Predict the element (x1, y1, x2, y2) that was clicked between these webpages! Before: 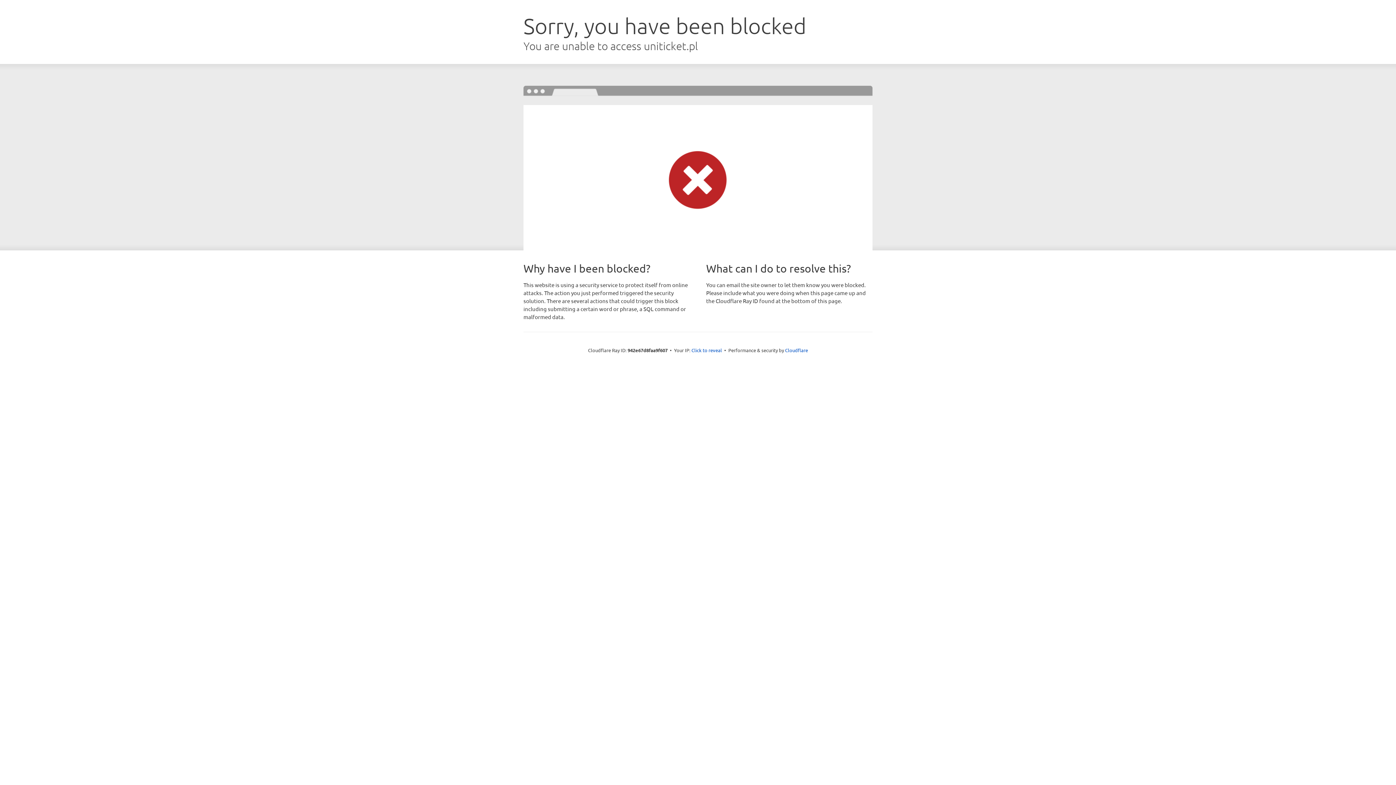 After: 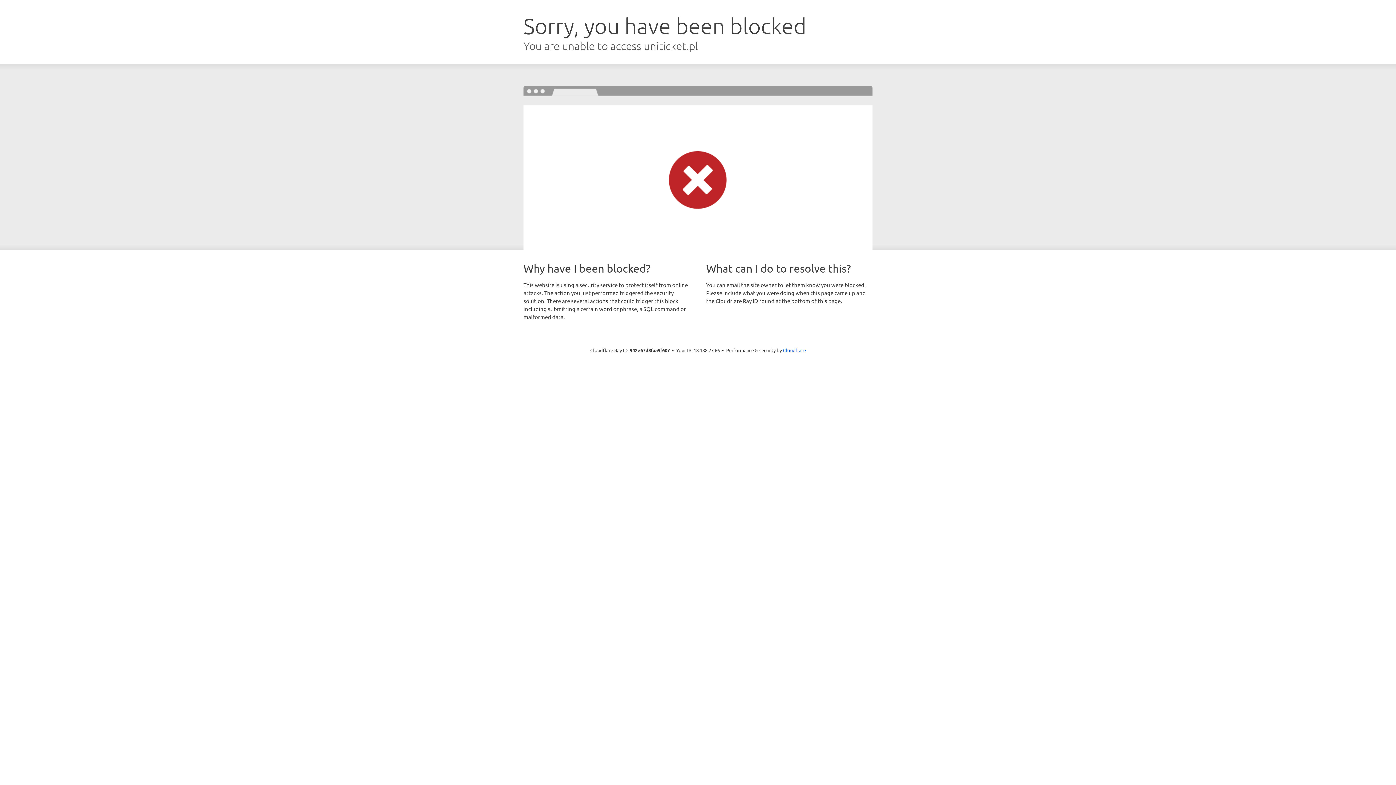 Action: label: Click to reveal bbox: (691, 346, 722, 353)